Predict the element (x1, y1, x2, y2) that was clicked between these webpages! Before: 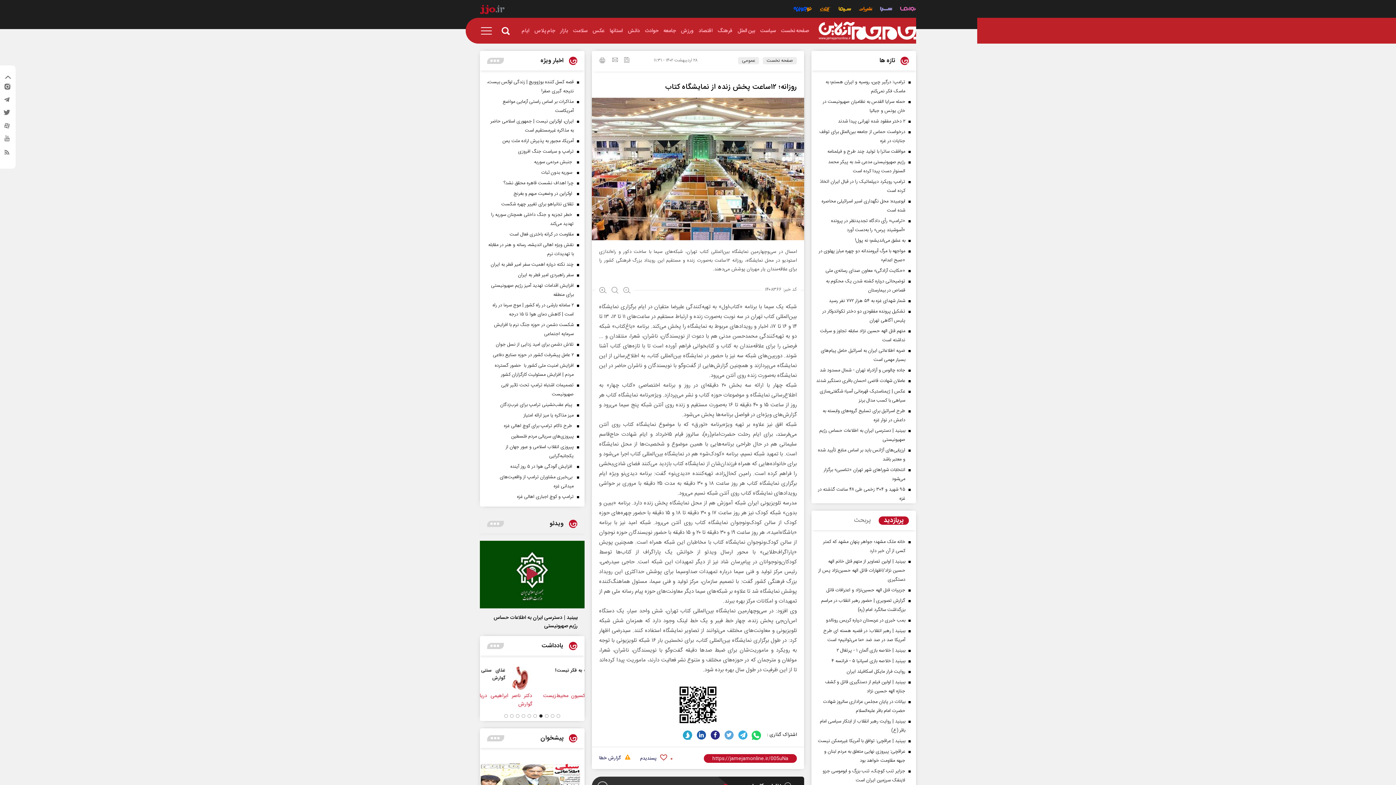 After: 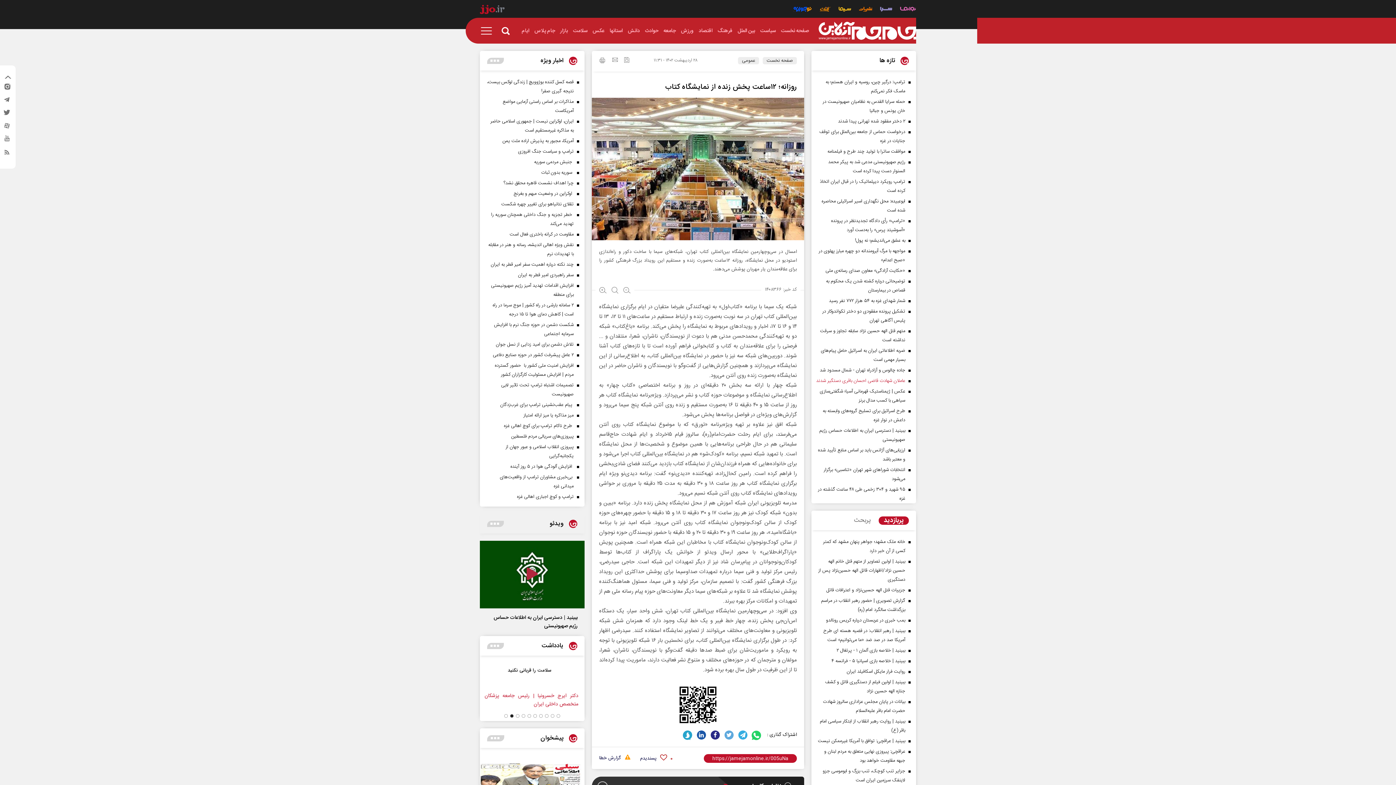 Action: label: عاملان شهادت قاضی احسان باقری دستگیر شدند bbox: (815, 376, 912, 385)